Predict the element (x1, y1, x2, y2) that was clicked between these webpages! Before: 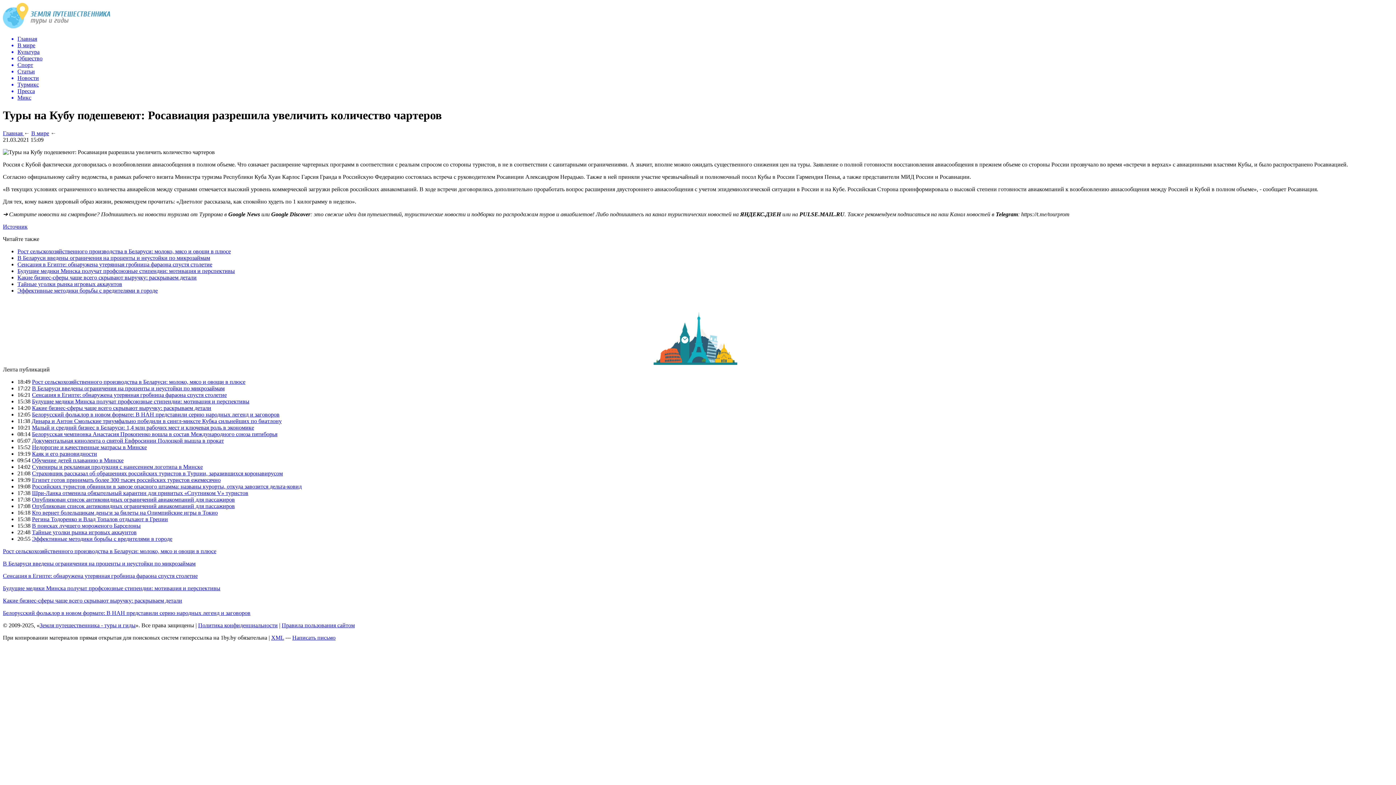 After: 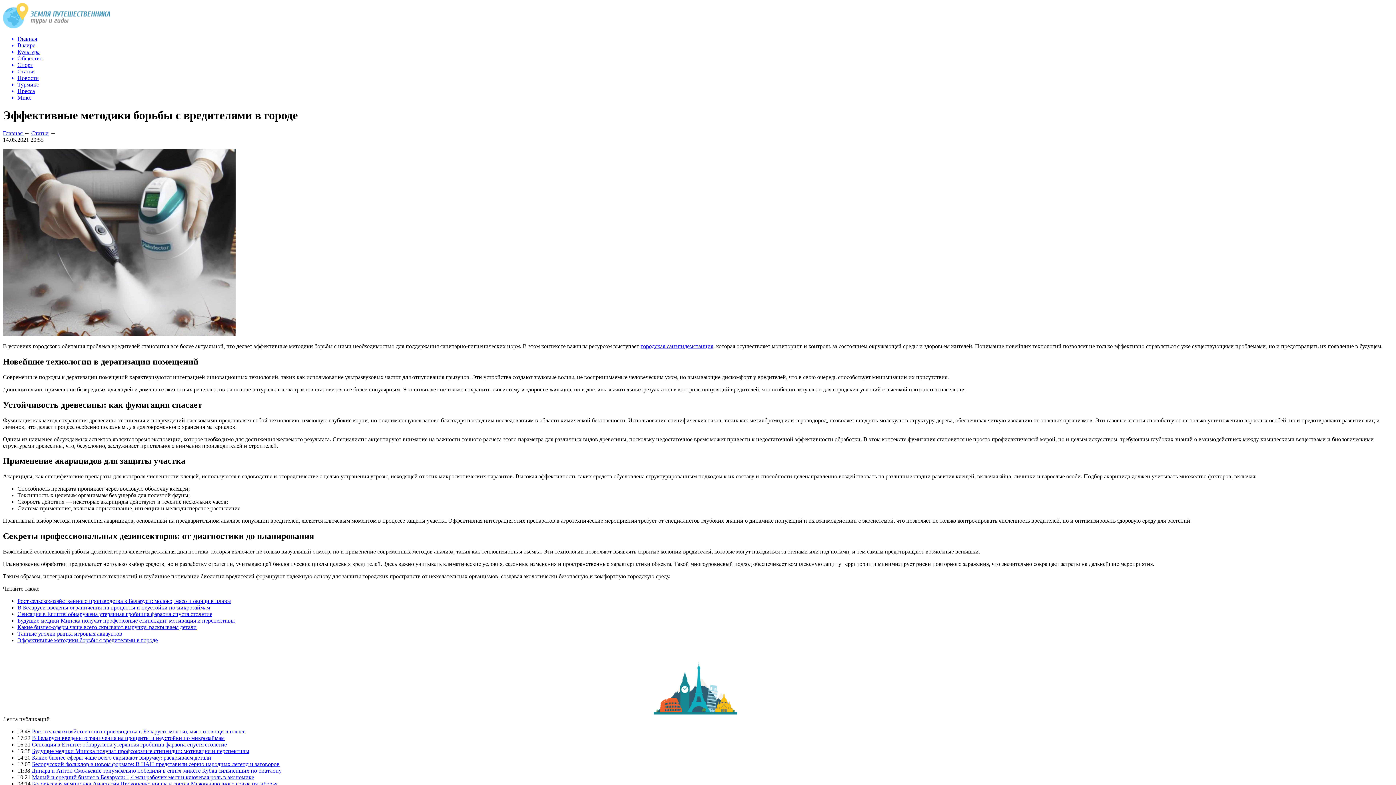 Action: bbox: (17, 287, 157, 293) label: Эффективные методики борьбы с вредителями в городе